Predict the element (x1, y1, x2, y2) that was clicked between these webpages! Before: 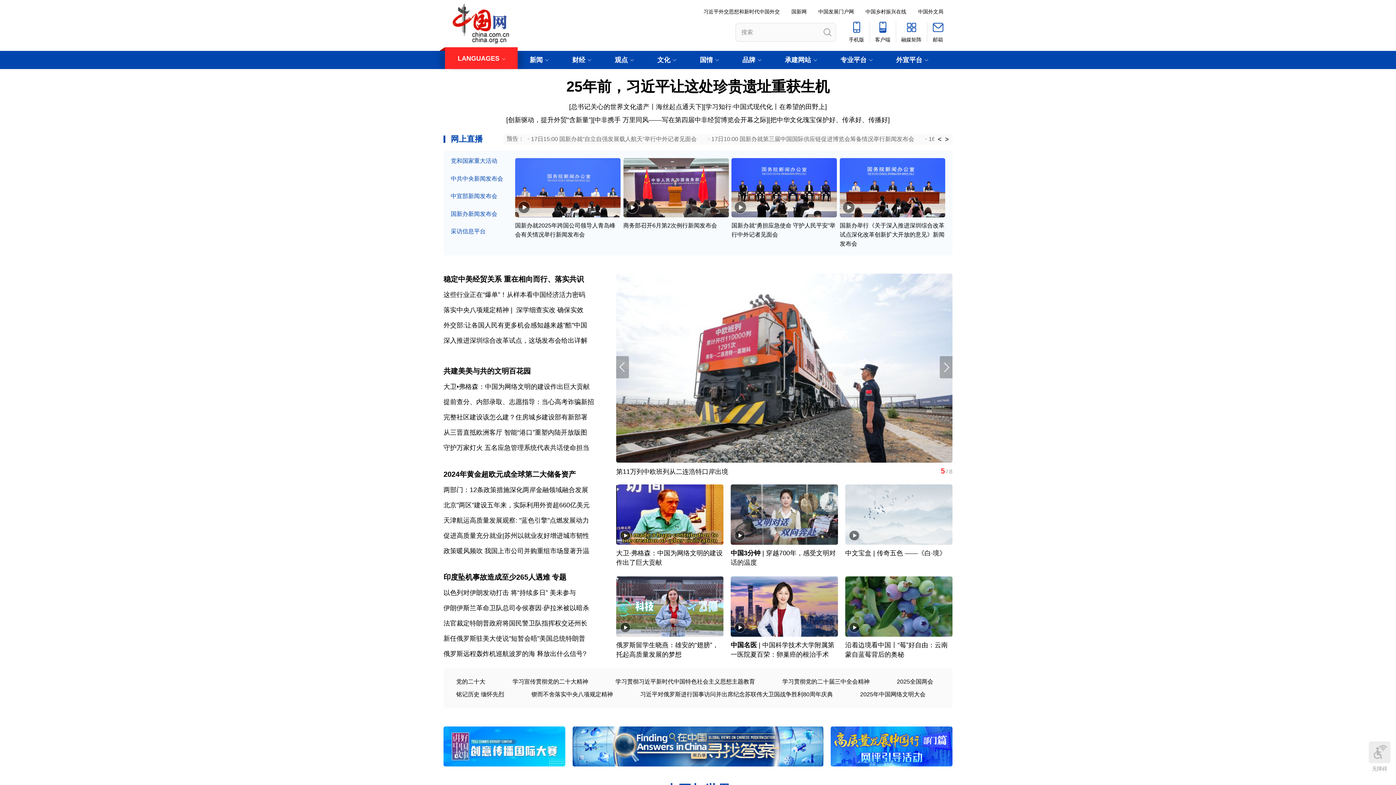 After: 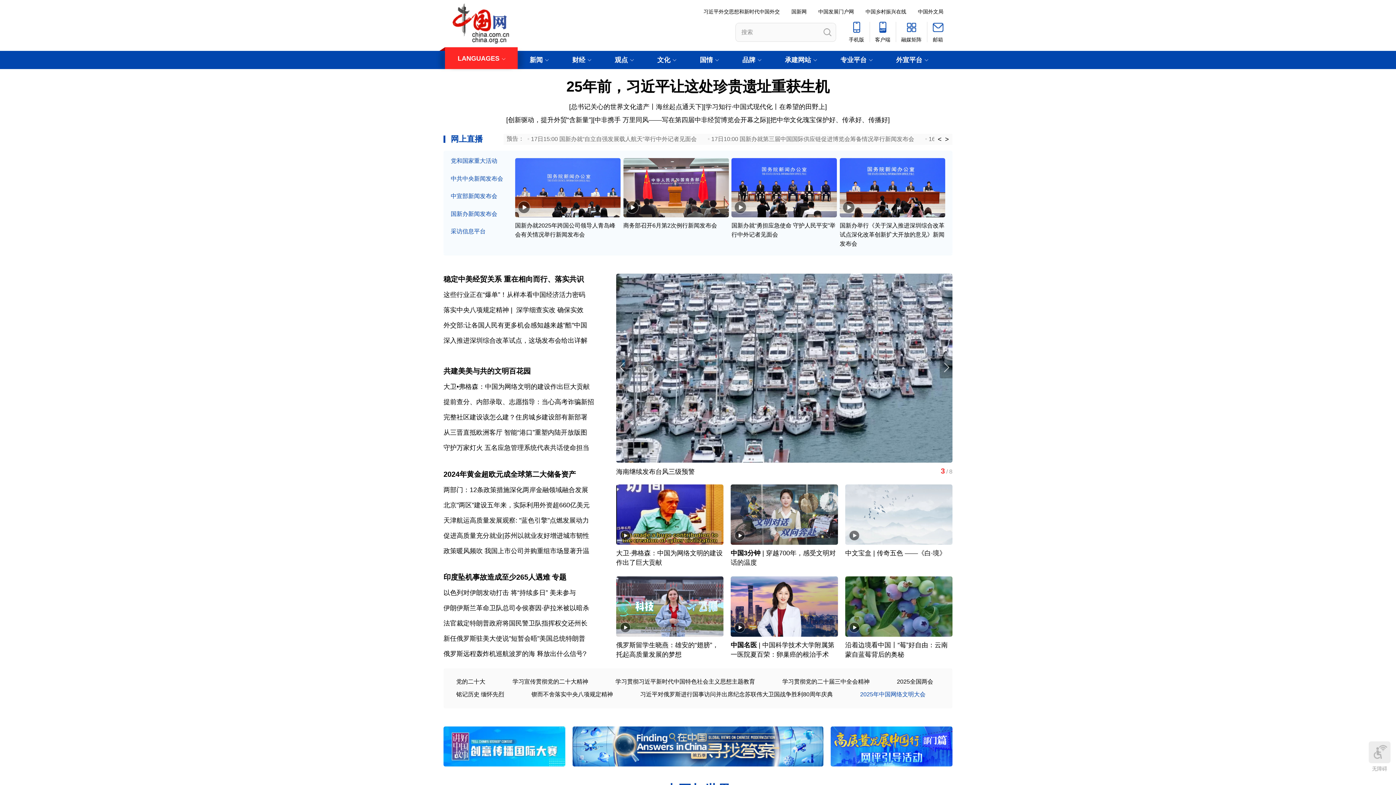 Action: label: 2025年中国网络文明大会 bbox: (860, 691, 925, 697)